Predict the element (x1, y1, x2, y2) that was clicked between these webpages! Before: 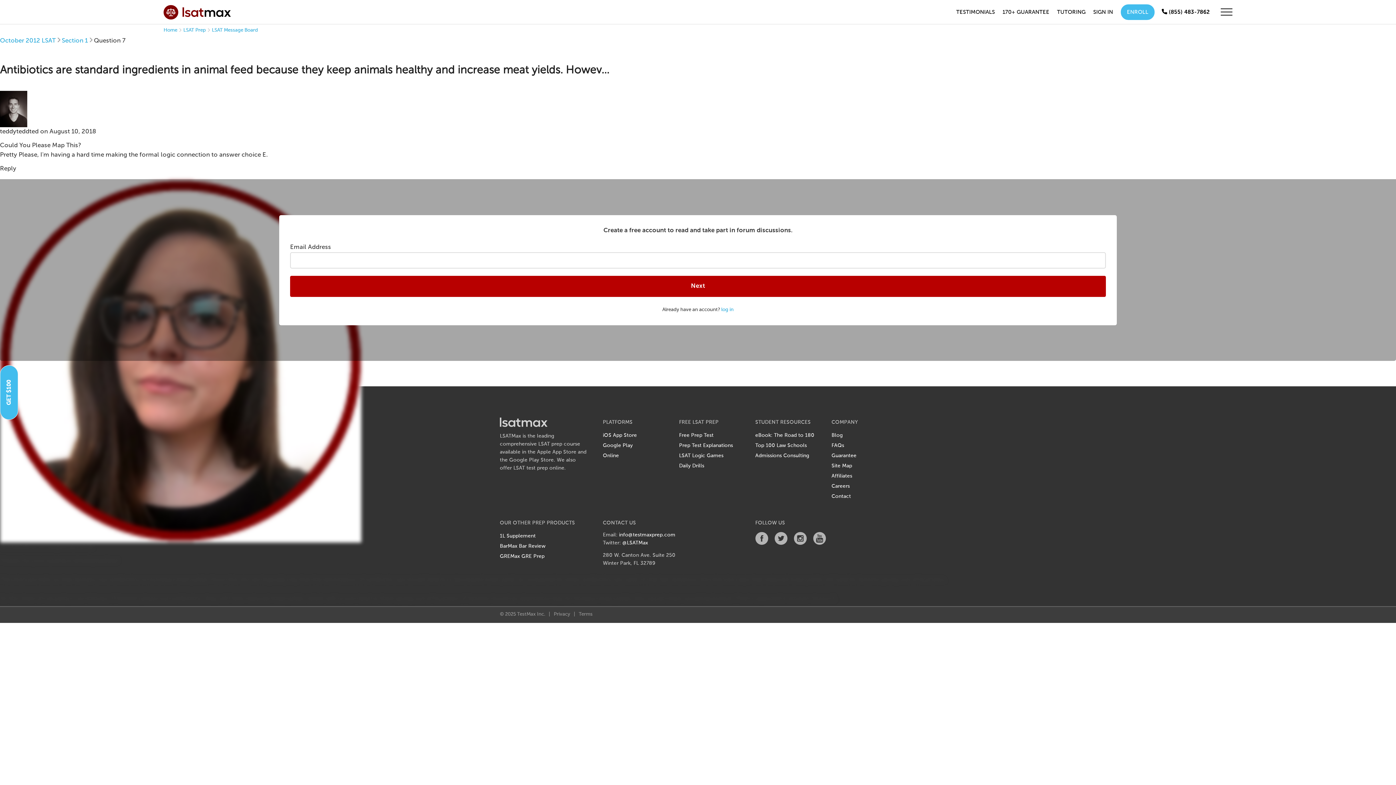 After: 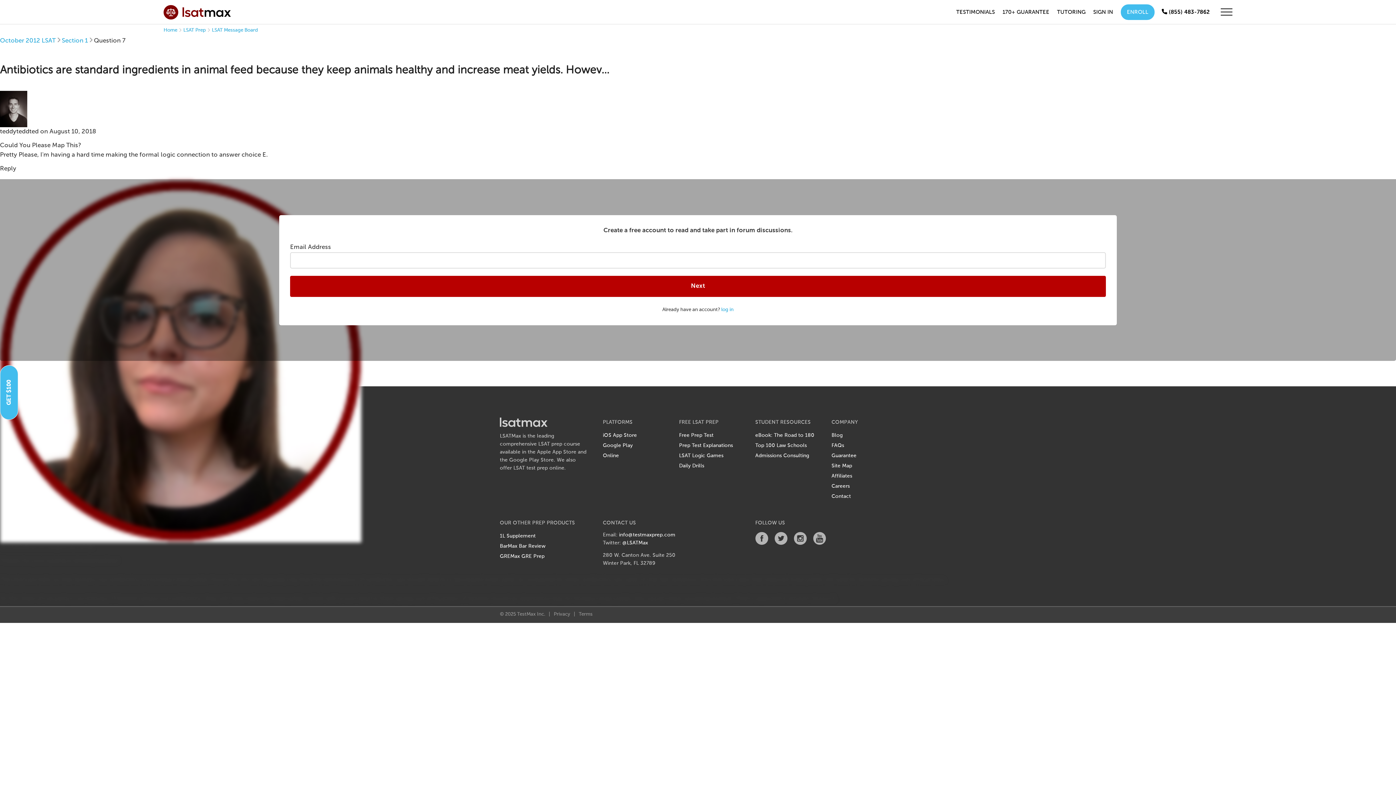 Action: label: Terms bbox: (578, 612, 592, 617)